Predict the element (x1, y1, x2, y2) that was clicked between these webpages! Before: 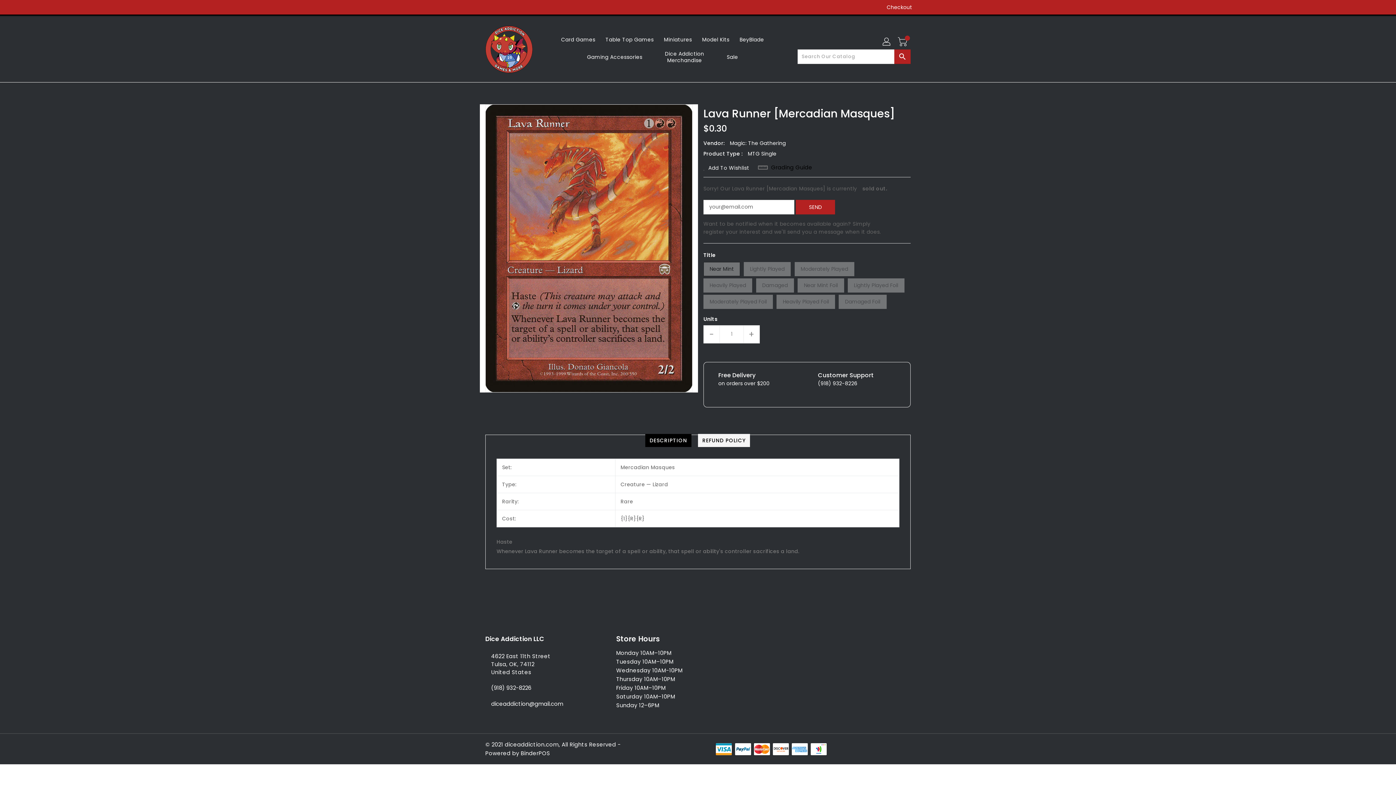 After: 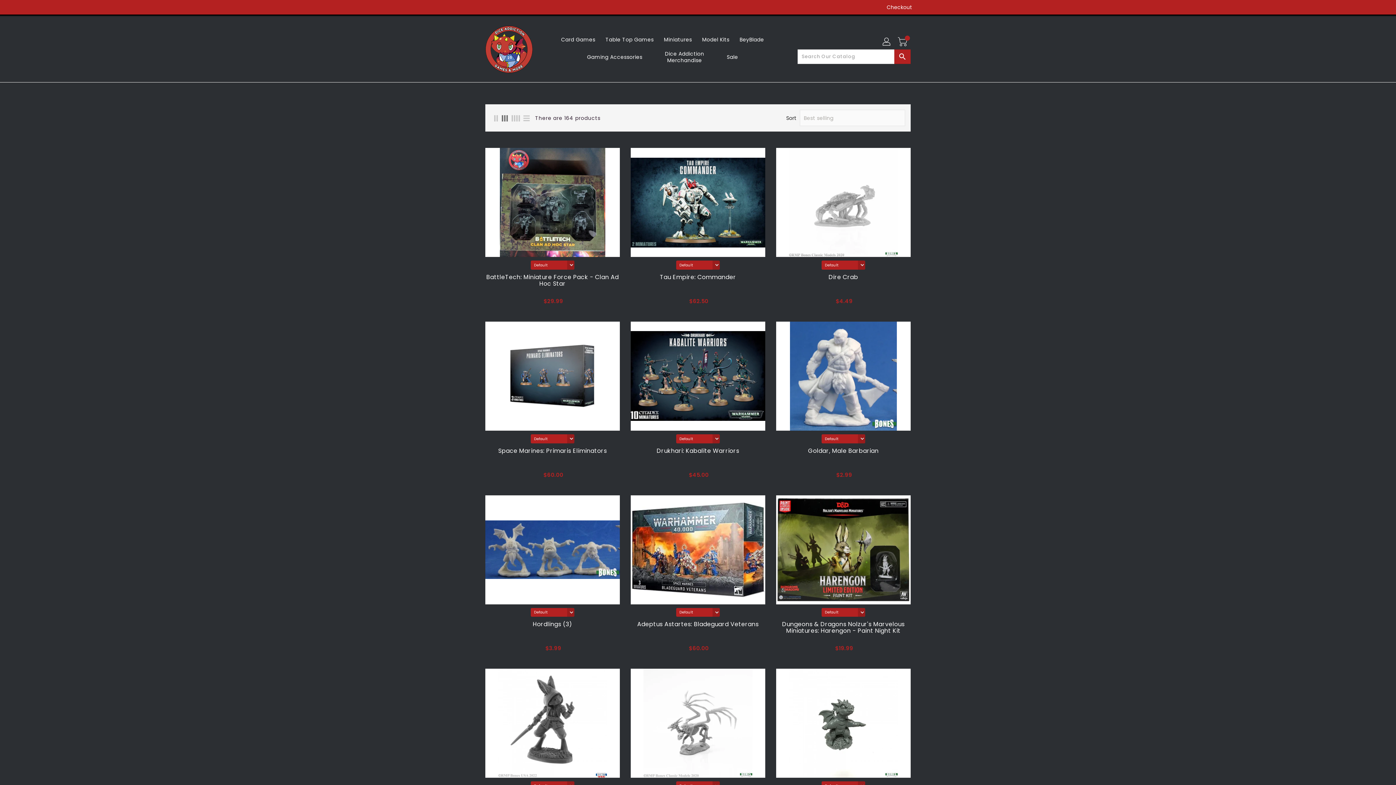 Action: label: Miniatures bbox: (659, 31, 696, 46)